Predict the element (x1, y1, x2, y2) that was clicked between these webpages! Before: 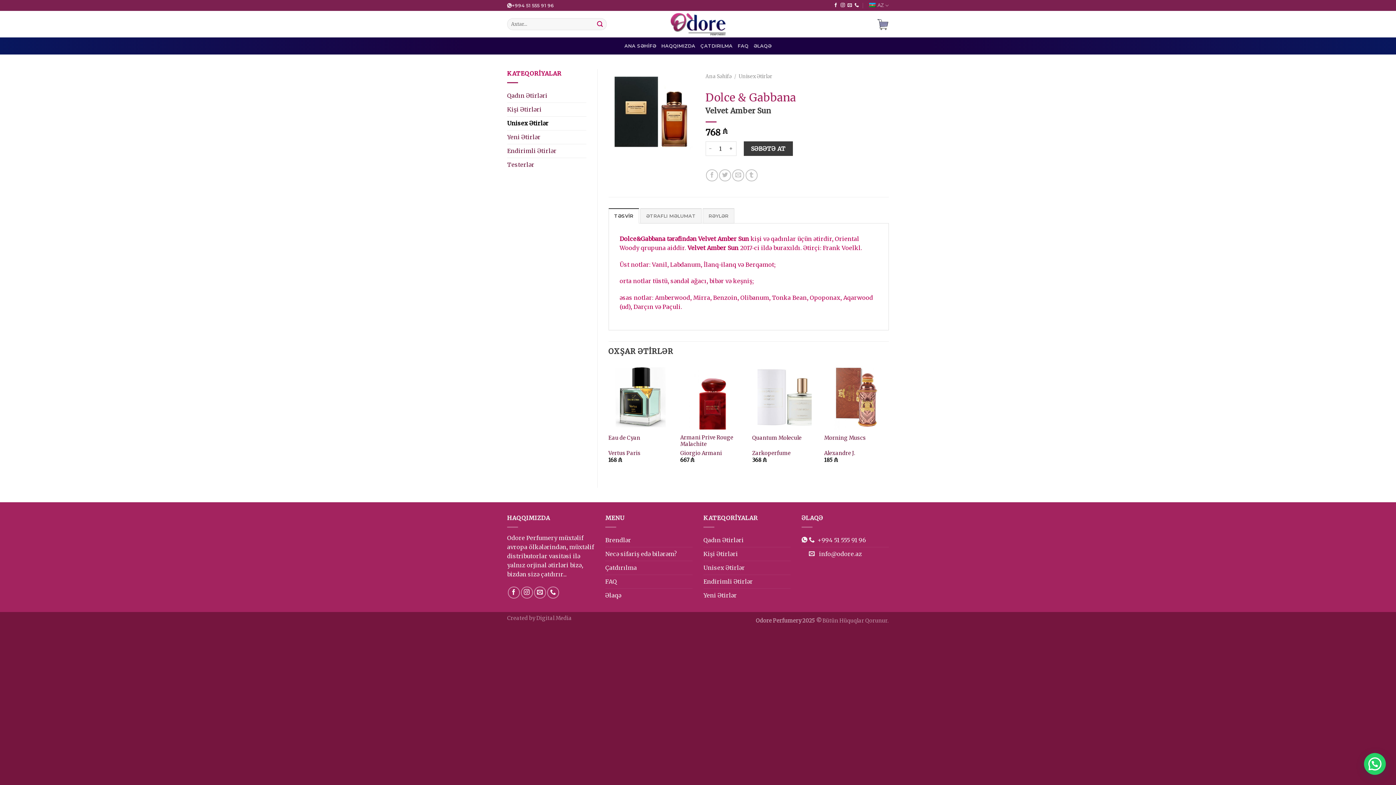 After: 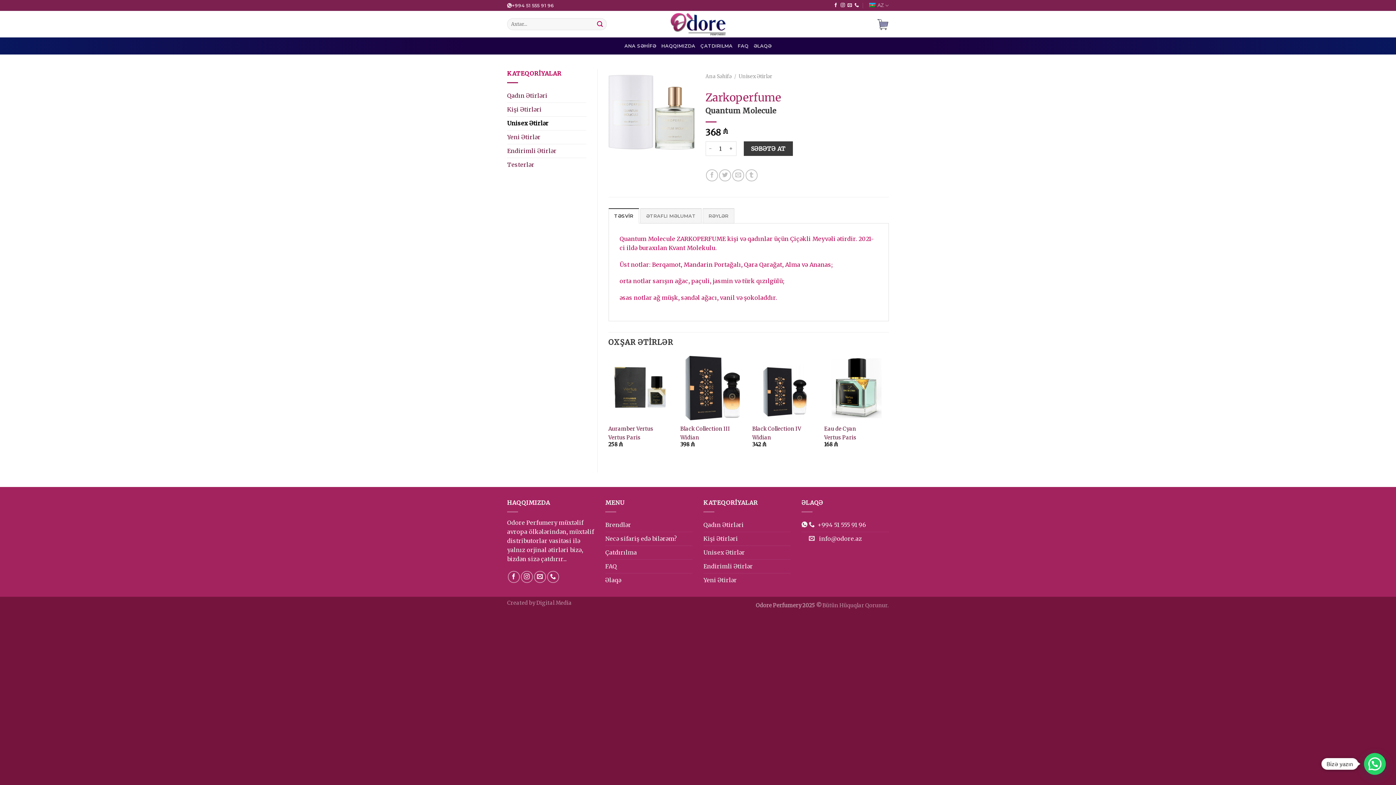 Action: bbox: (752, 434, 801, 441) label: Quantum Molecule